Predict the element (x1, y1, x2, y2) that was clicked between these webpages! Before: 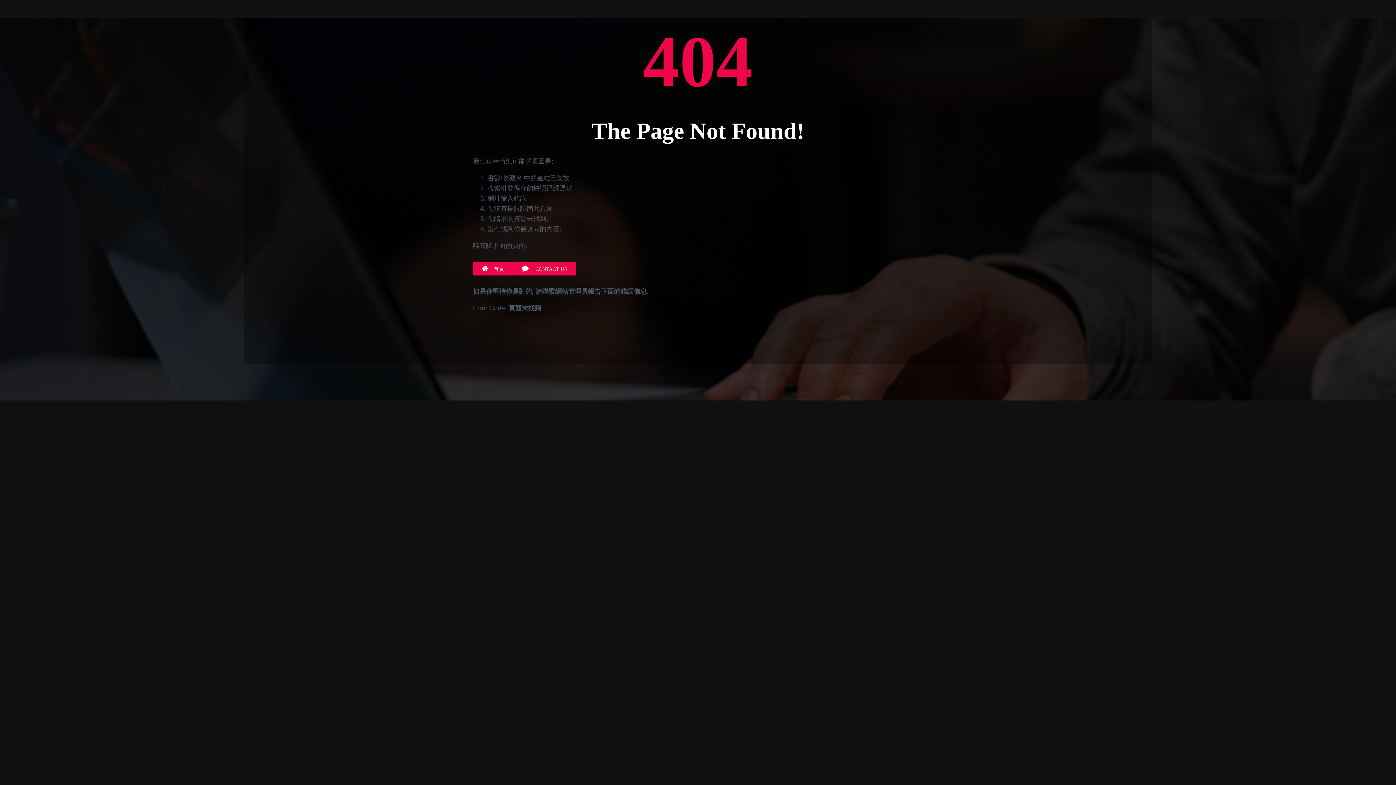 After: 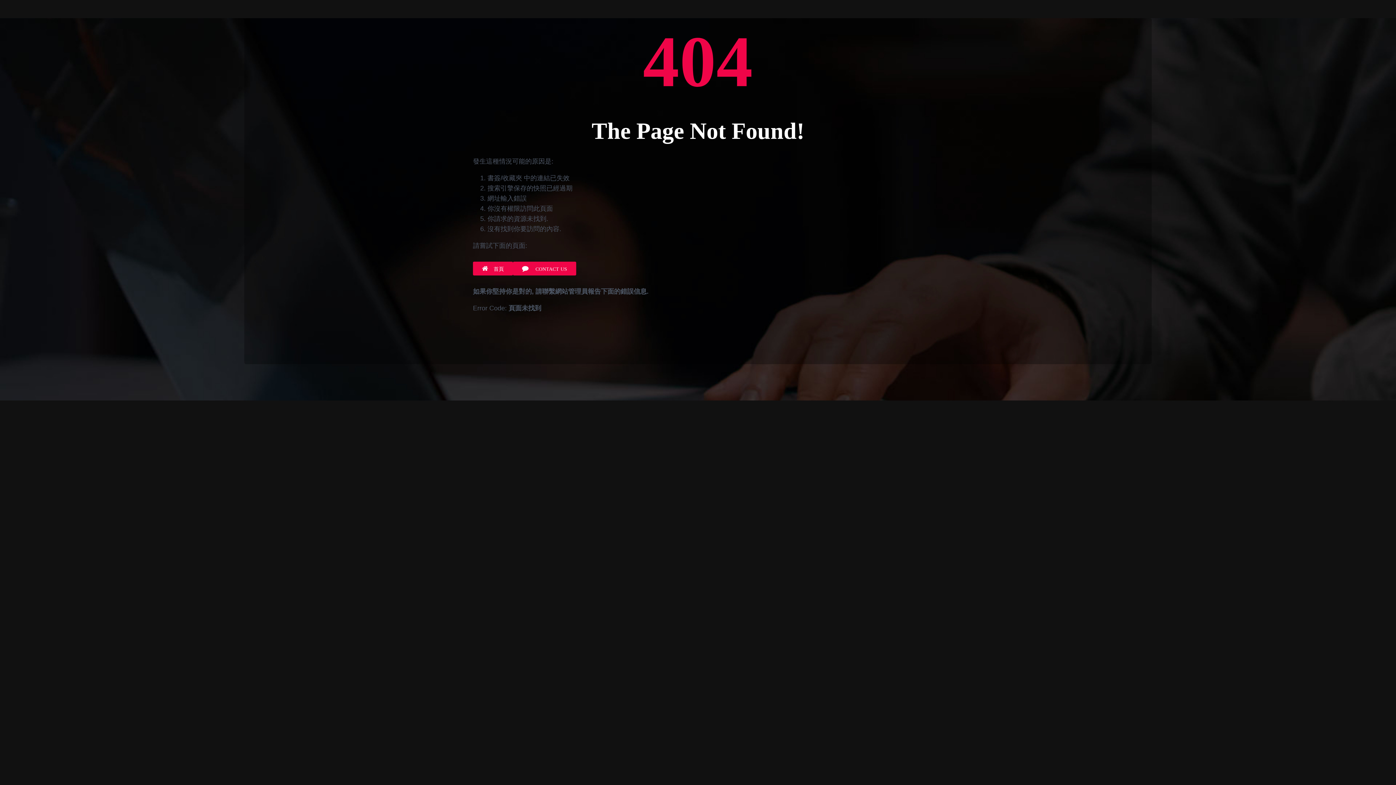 Action: label:  CONTACT US bbox: (513, 261, 576, 275)